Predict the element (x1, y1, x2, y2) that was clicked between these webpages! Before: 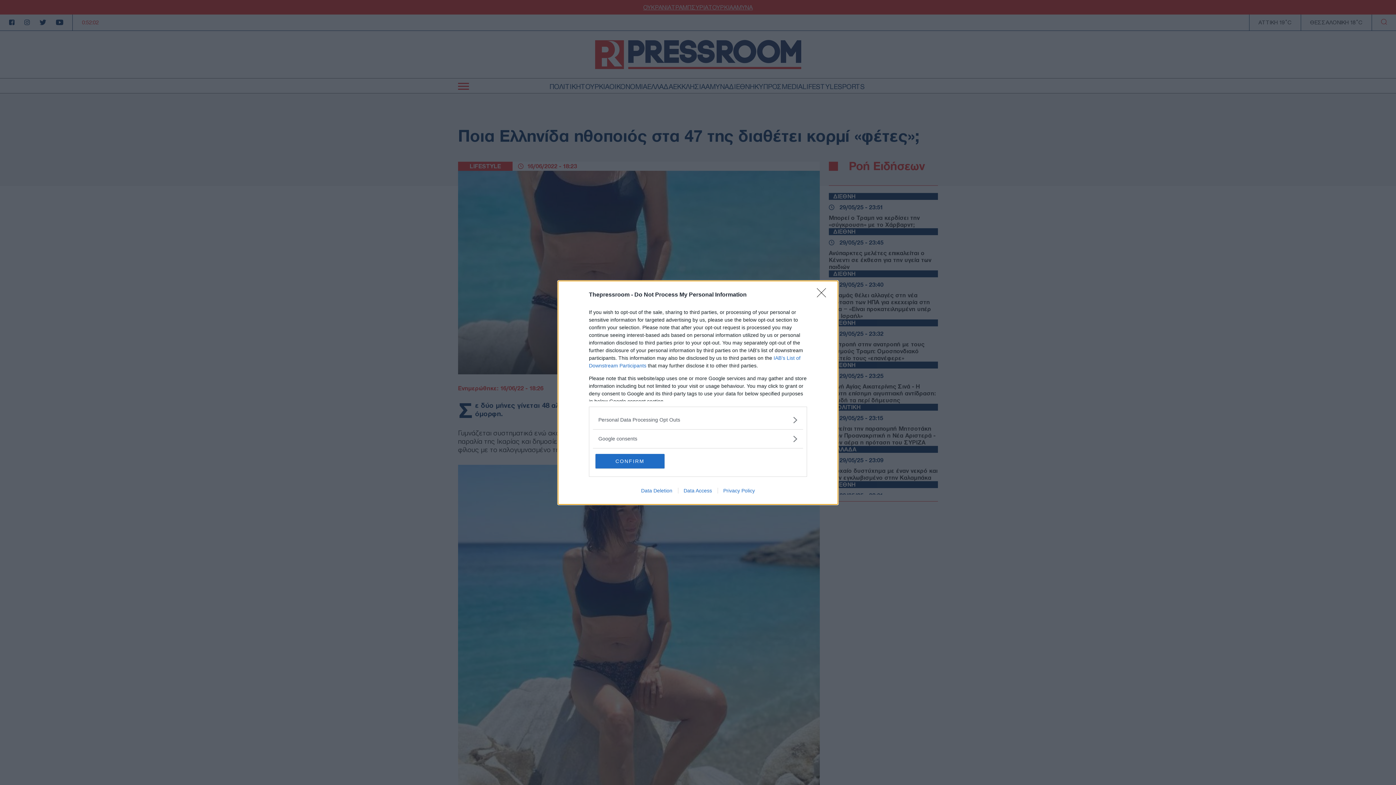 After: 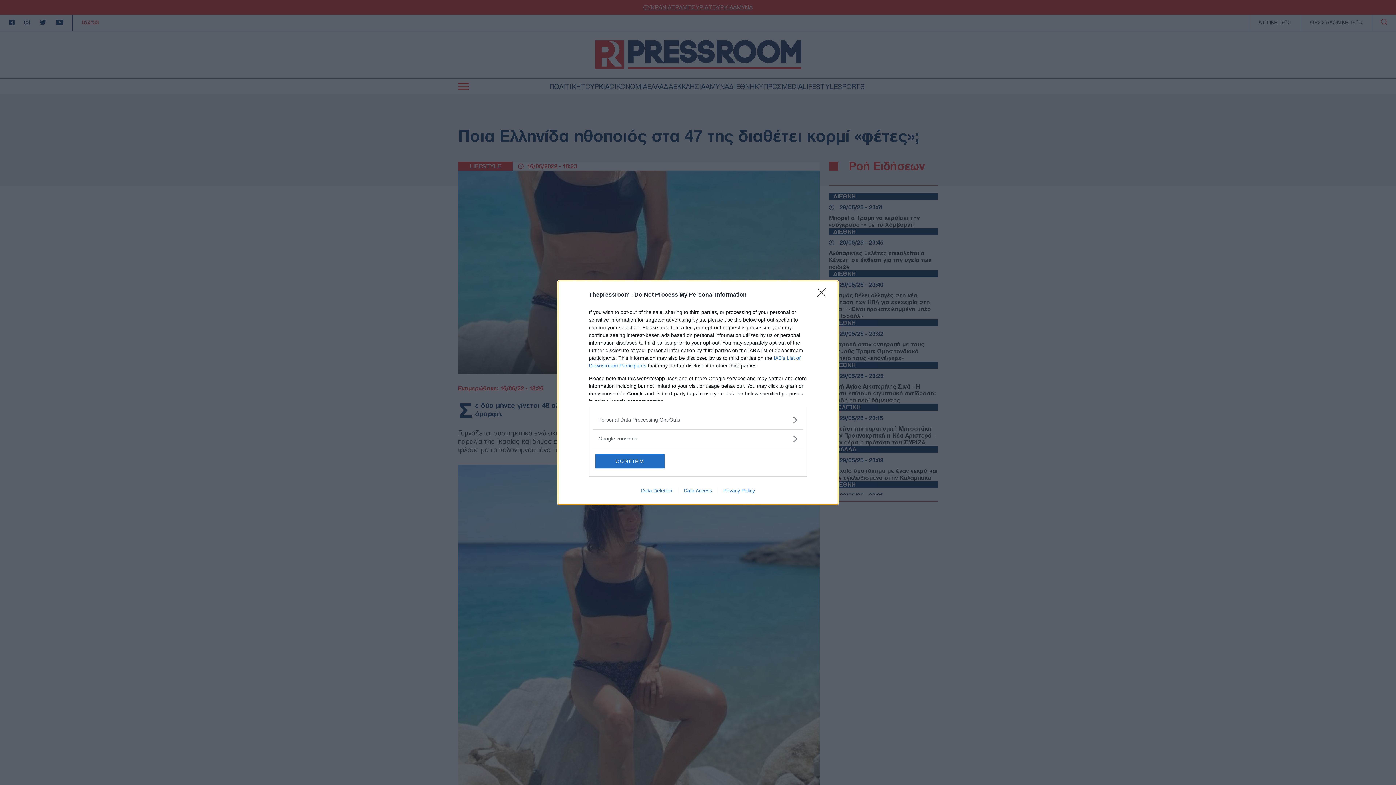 Action: label: Data Access bbox: (678, 487, 717, 493)